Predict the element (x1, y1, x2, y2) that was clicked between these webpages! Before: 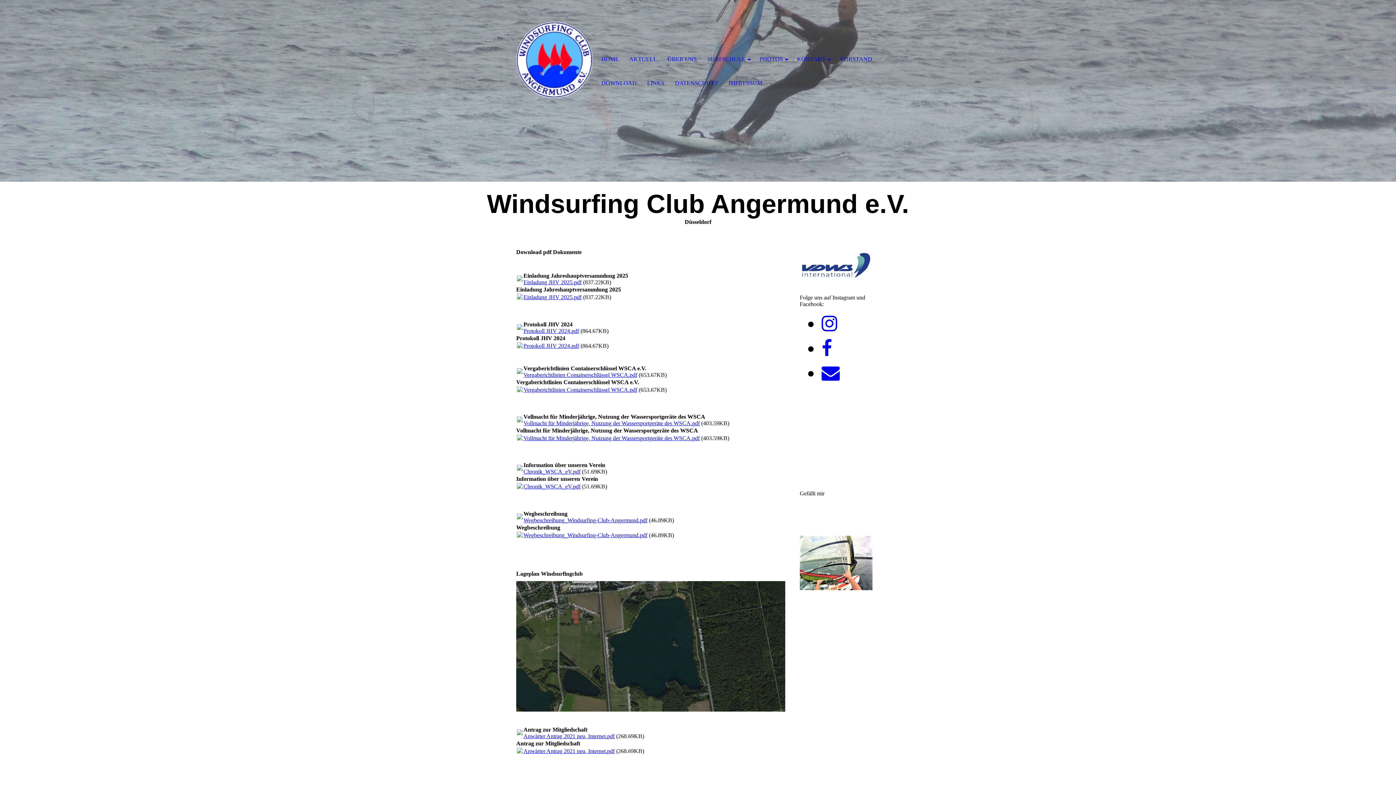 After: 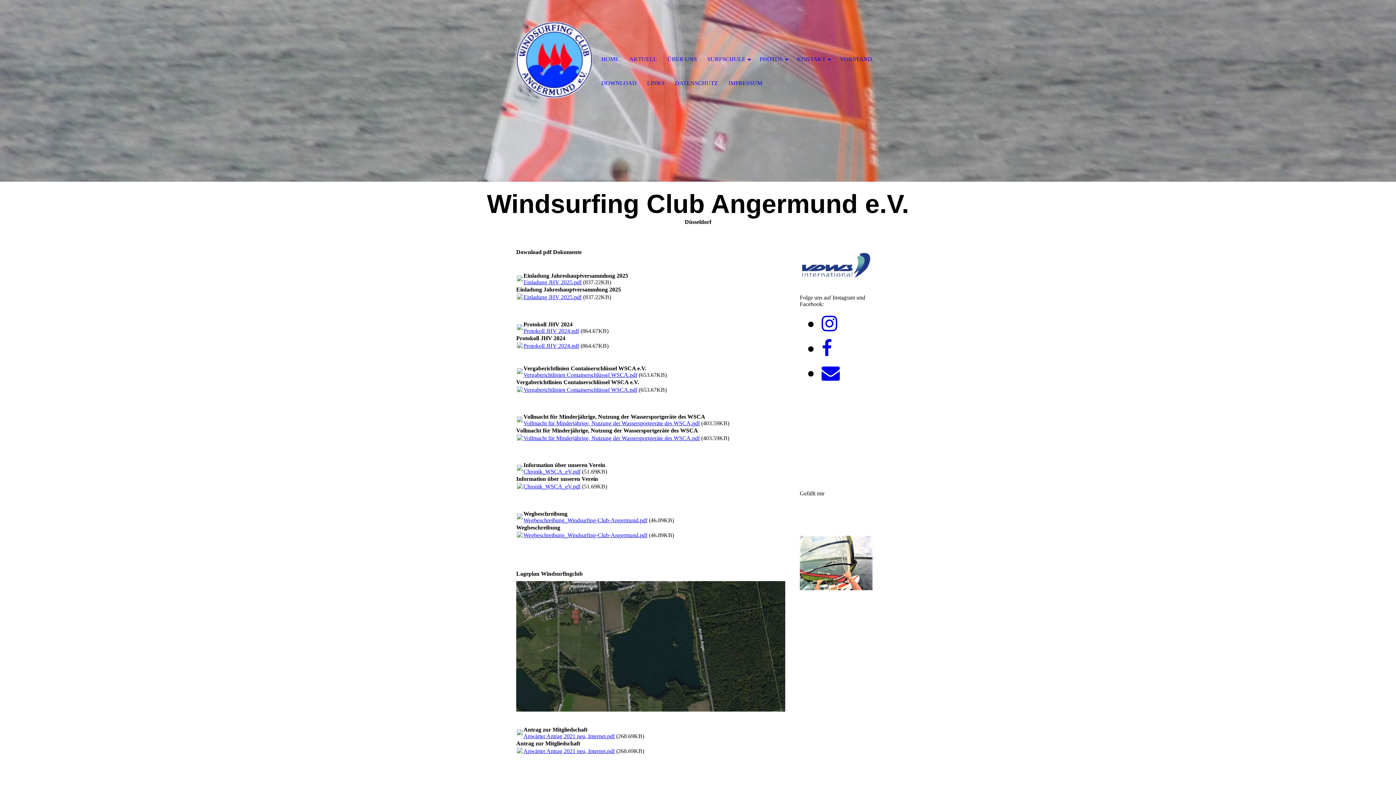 Action: bbox: (523, 386, 637, 392) label: Vergaberichtlinien Containerschlüssel WSCA.pdf